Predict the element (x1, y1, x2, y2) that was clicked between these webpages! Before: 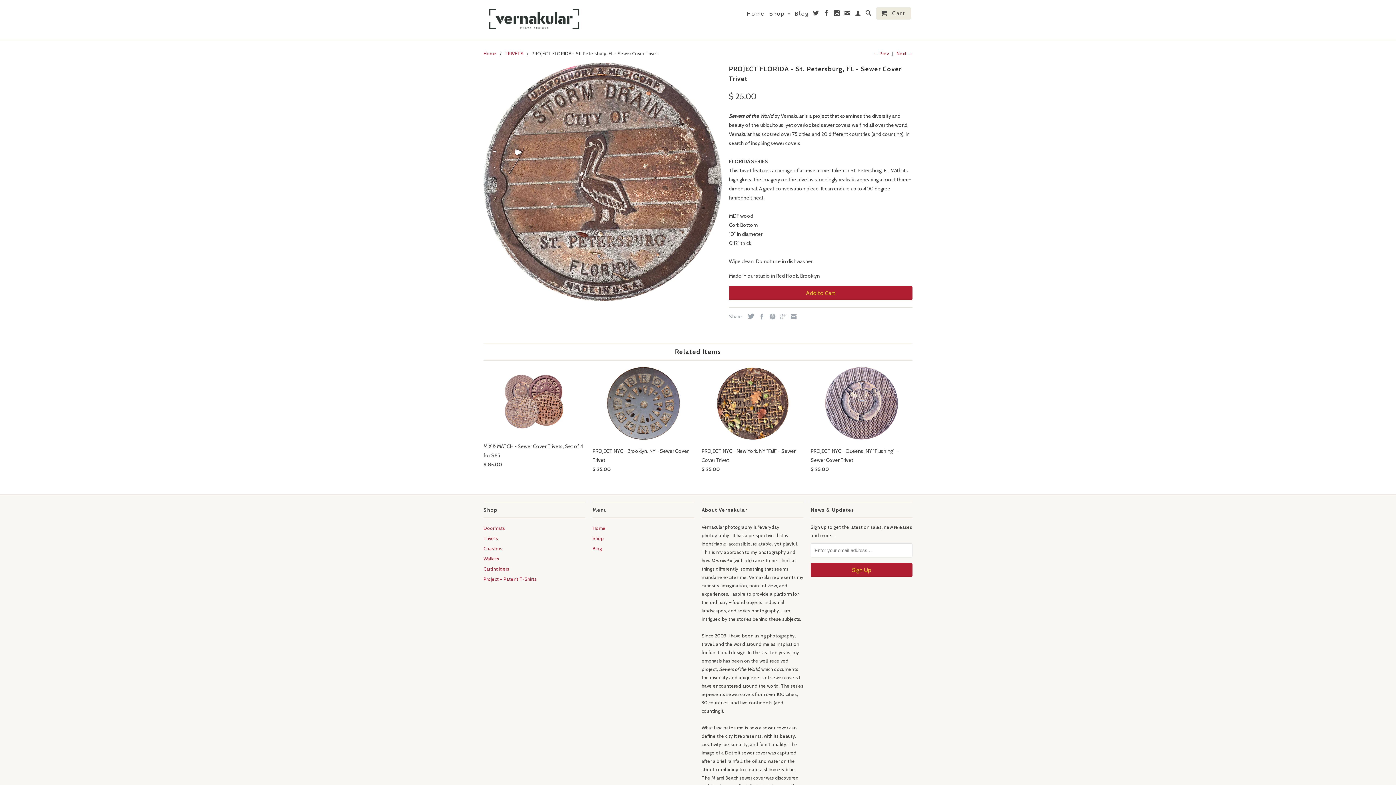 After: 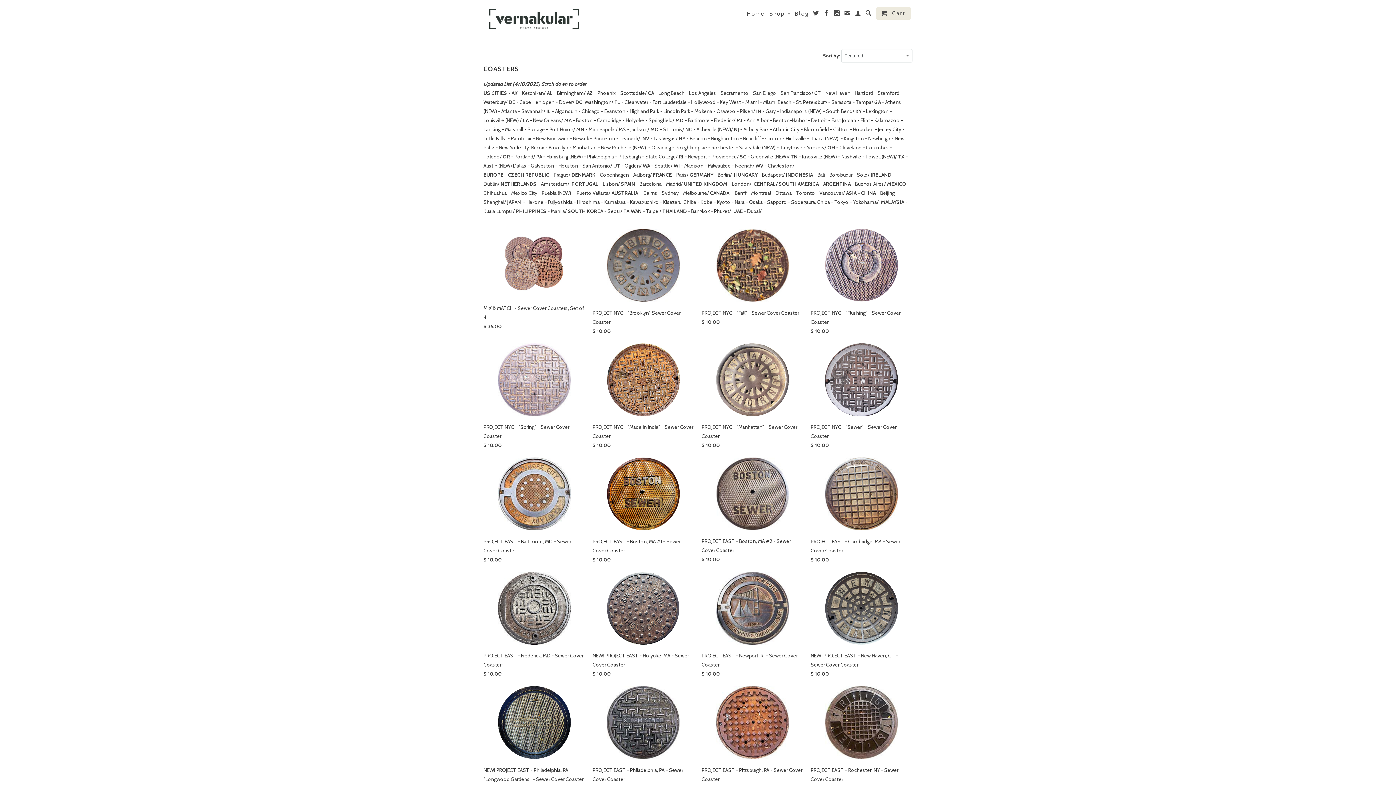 Action: bbox: (483, 545, 502, 551) label: Coasters